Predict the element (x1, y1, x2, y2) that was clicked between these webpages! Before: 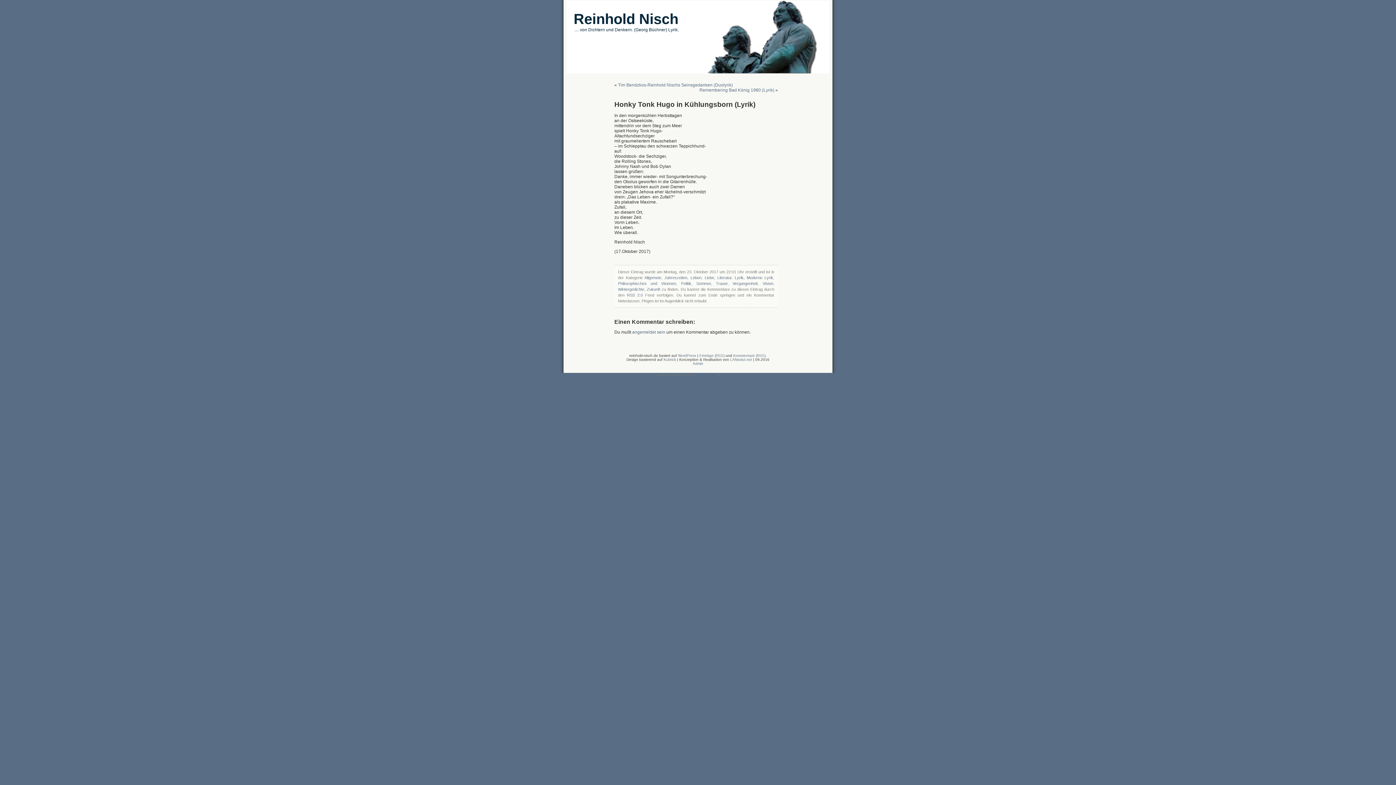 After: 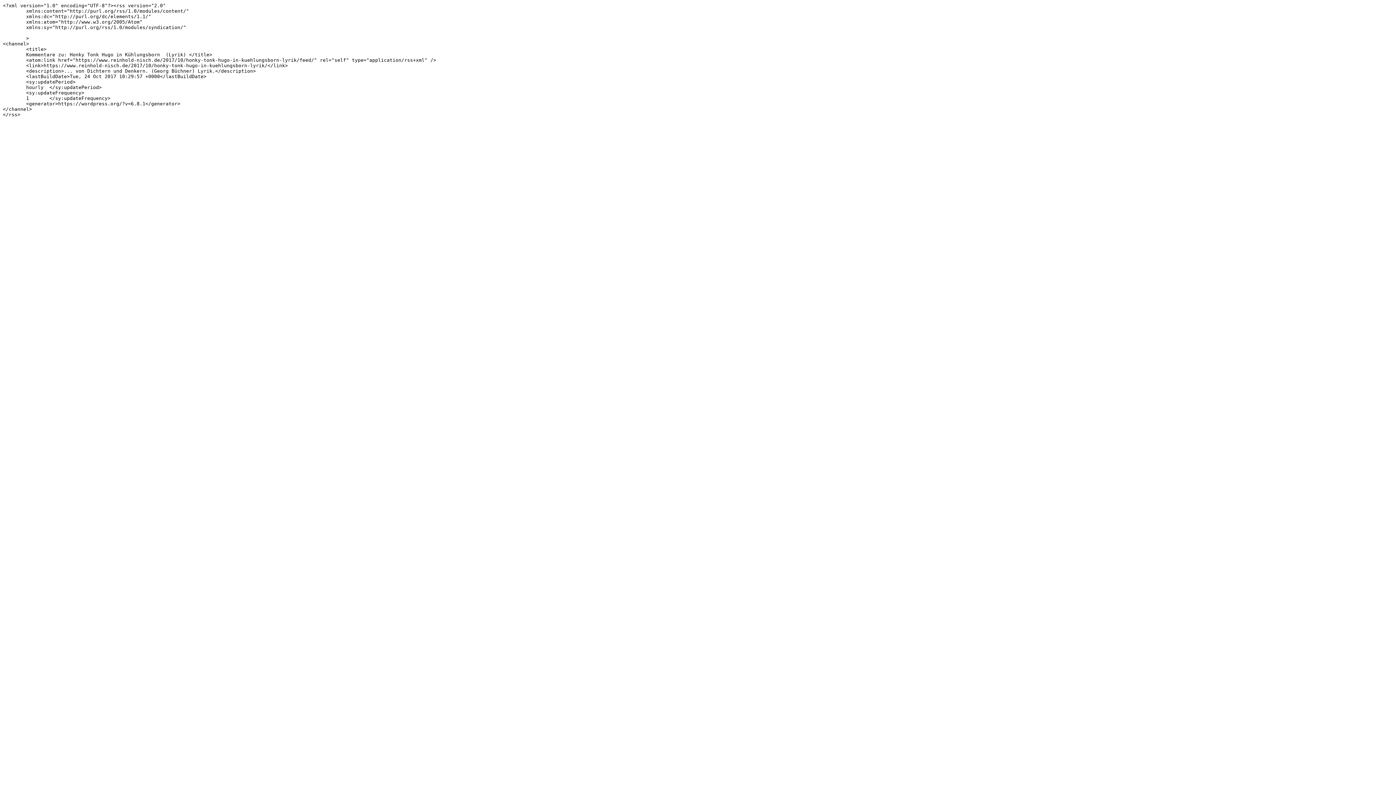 Action: label: RSS 2.0 bbox: (627, 293, 642, 297)